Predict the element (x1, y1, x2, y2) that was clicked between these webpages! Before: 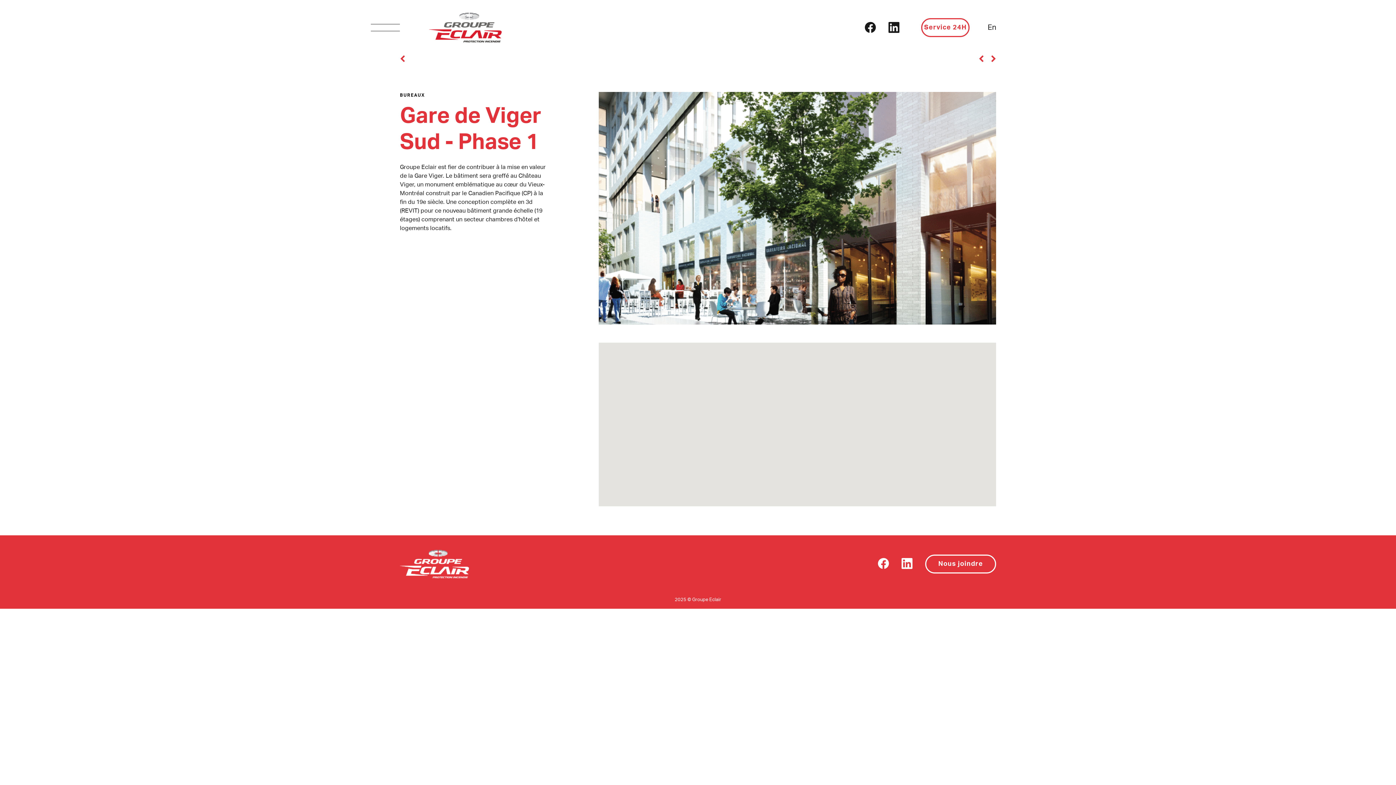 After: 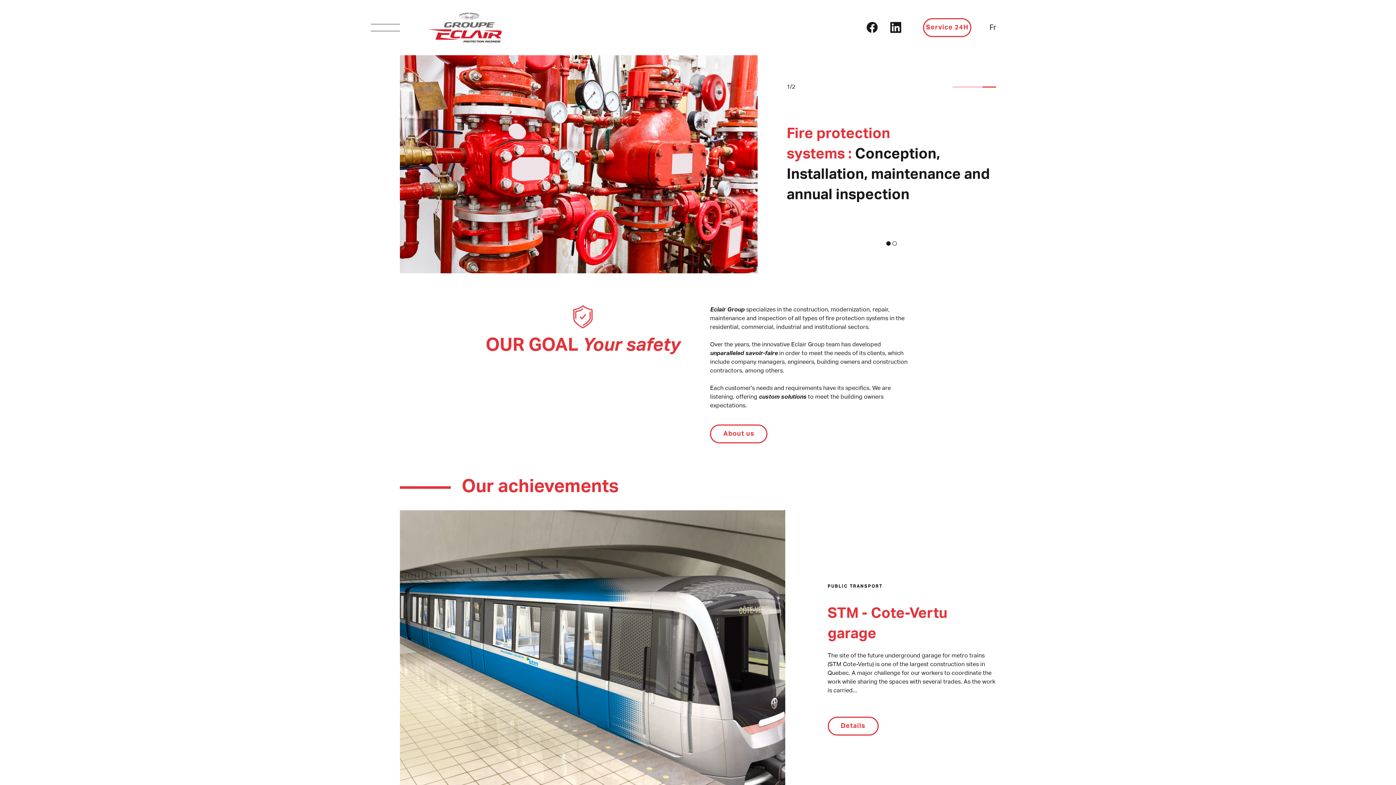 Action: bbox: (988, 24, 996, 31) label: En